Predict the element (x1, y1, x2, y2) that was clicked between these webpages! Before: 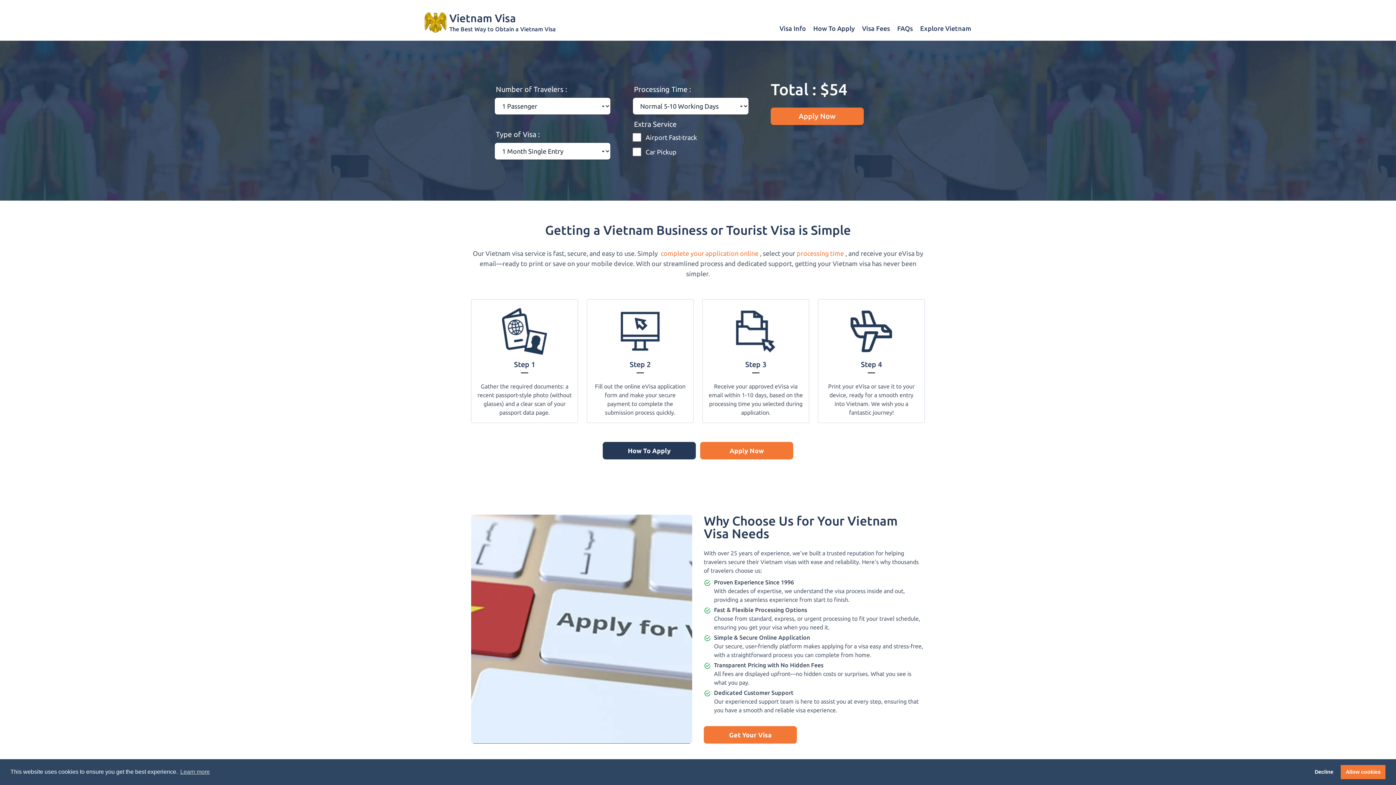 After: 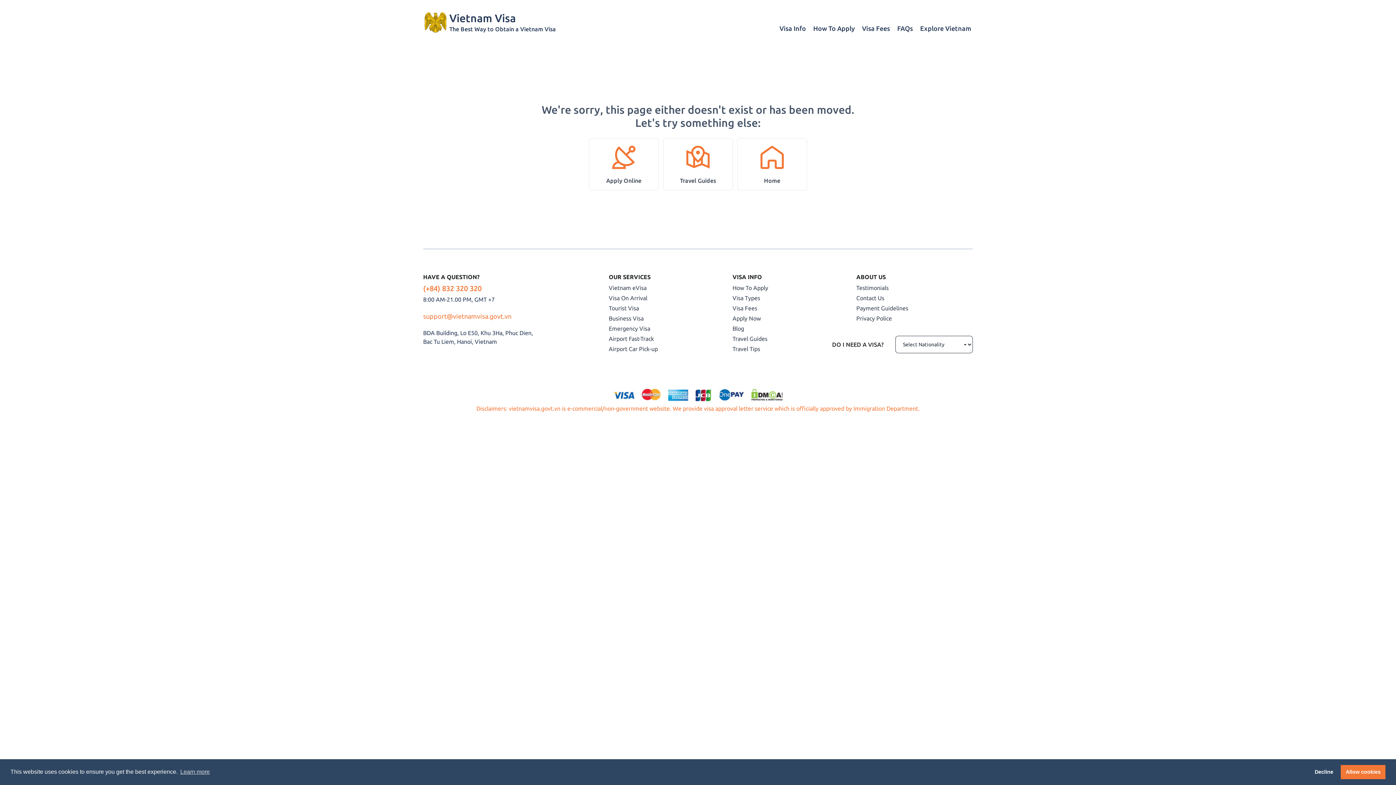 Action: bbox: (897, 23, 913, 33) label: FAQs